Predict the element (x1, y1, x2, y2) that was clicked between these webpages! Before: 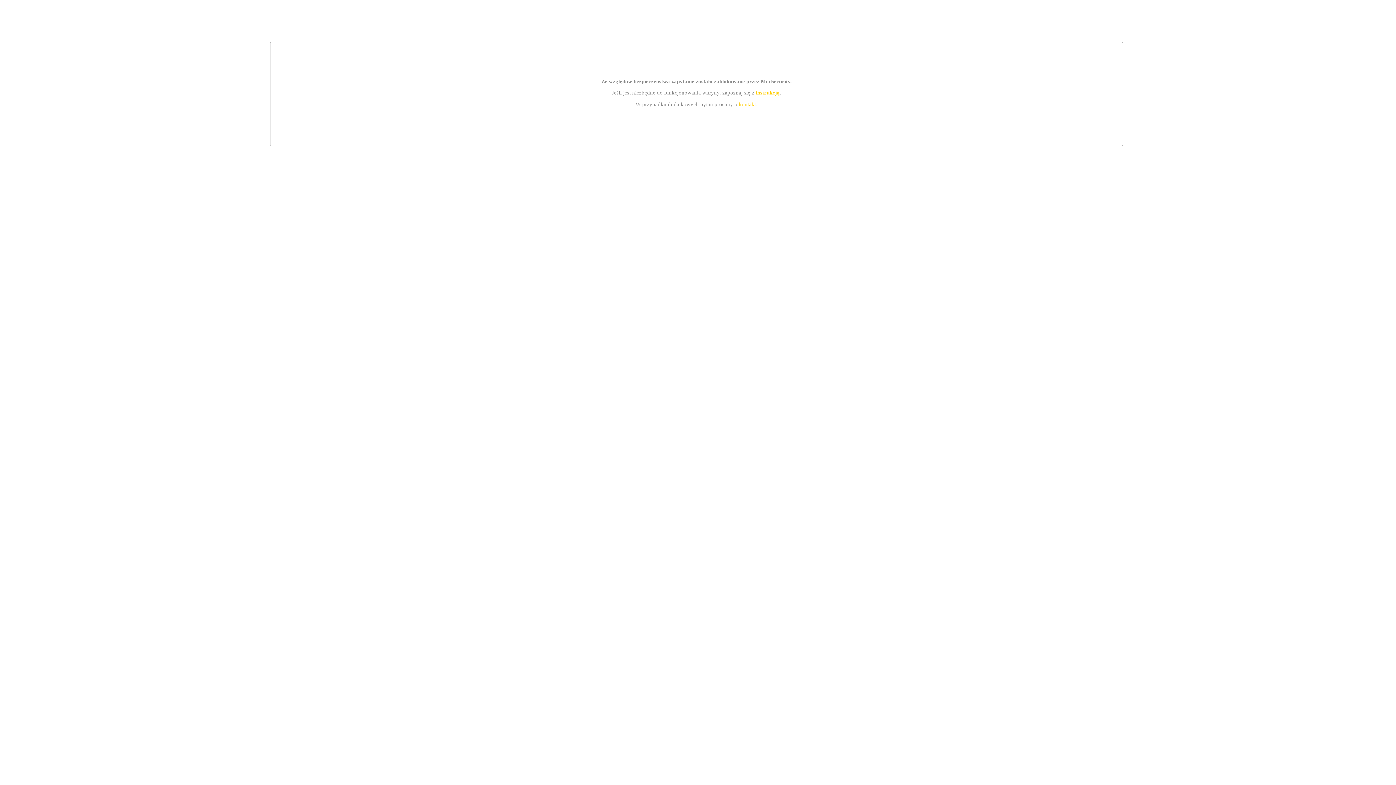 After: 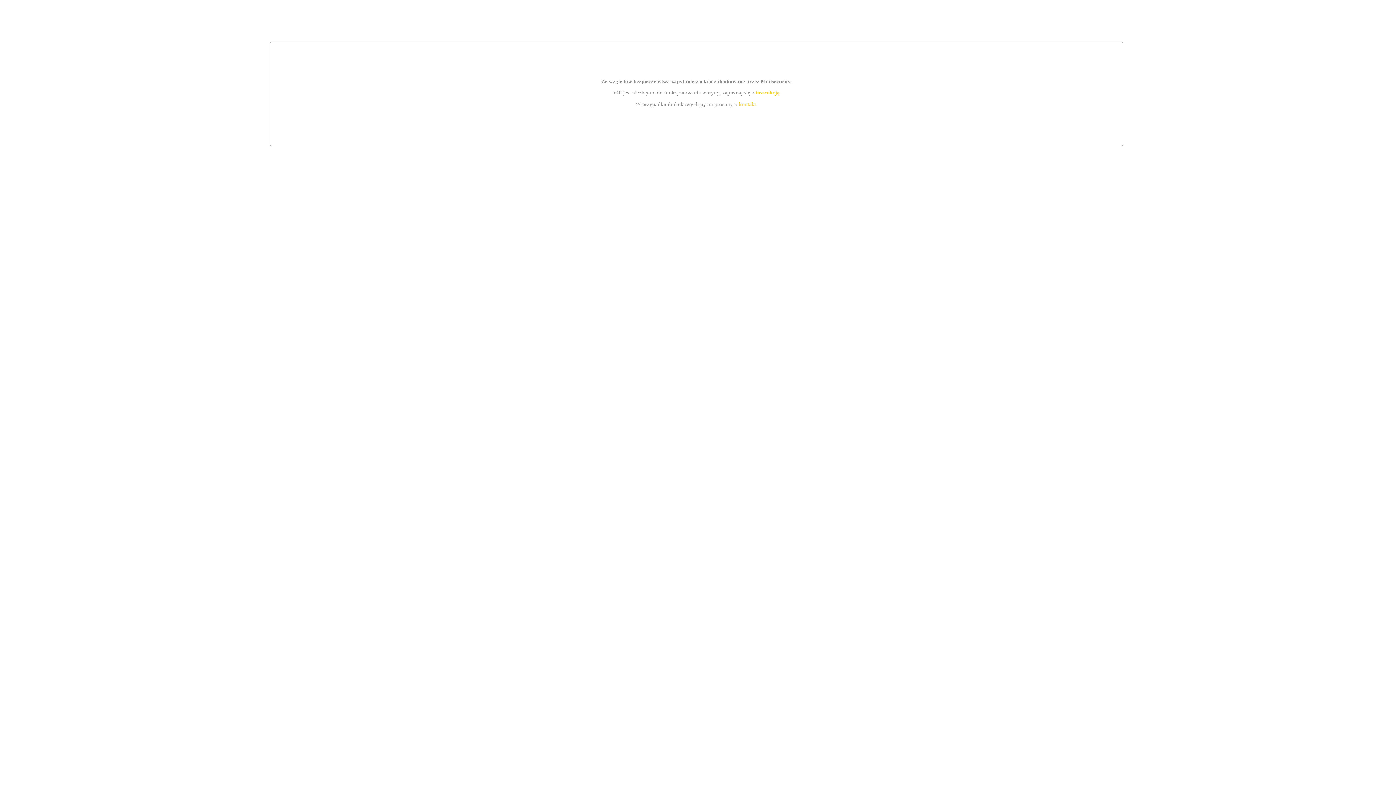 Action: bbox: (739, 101, 756, 107) label: kontakt